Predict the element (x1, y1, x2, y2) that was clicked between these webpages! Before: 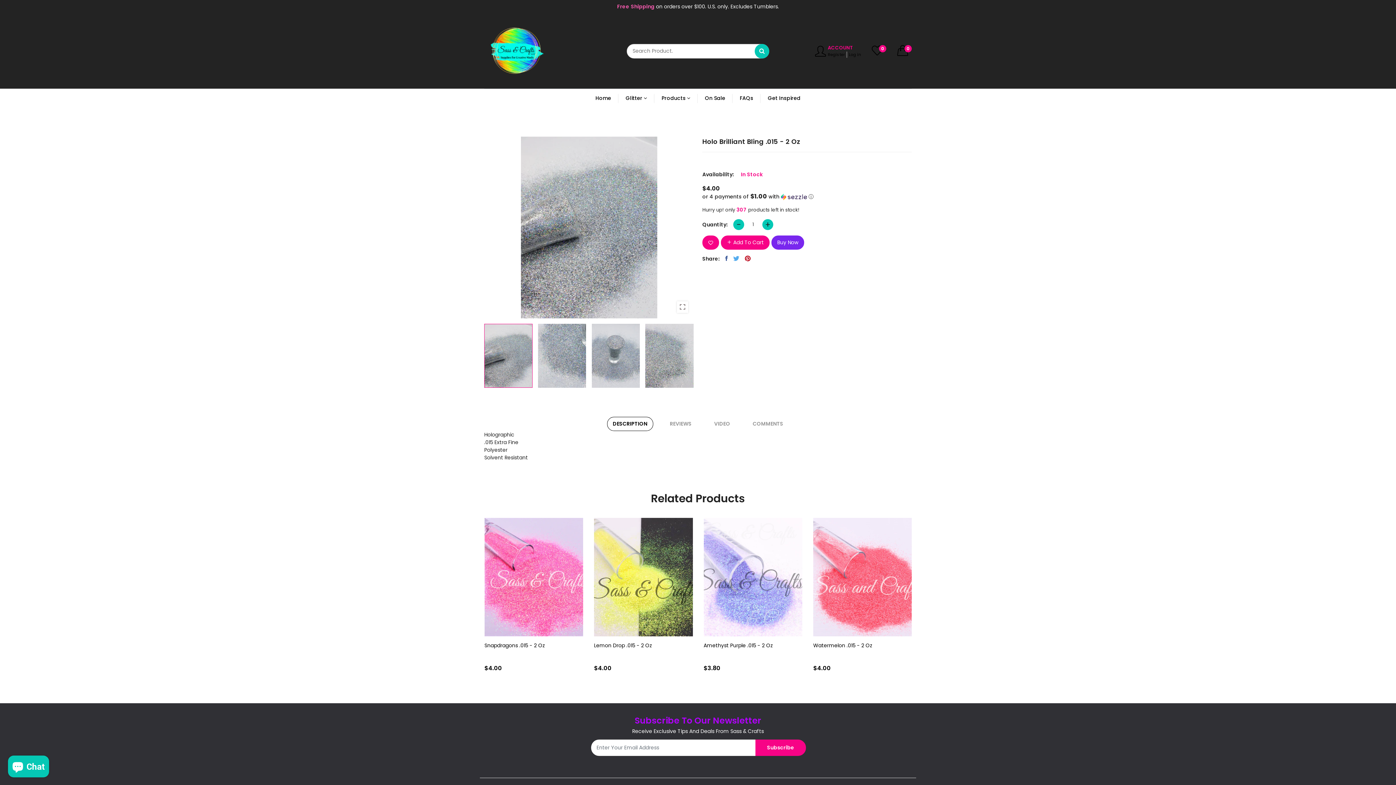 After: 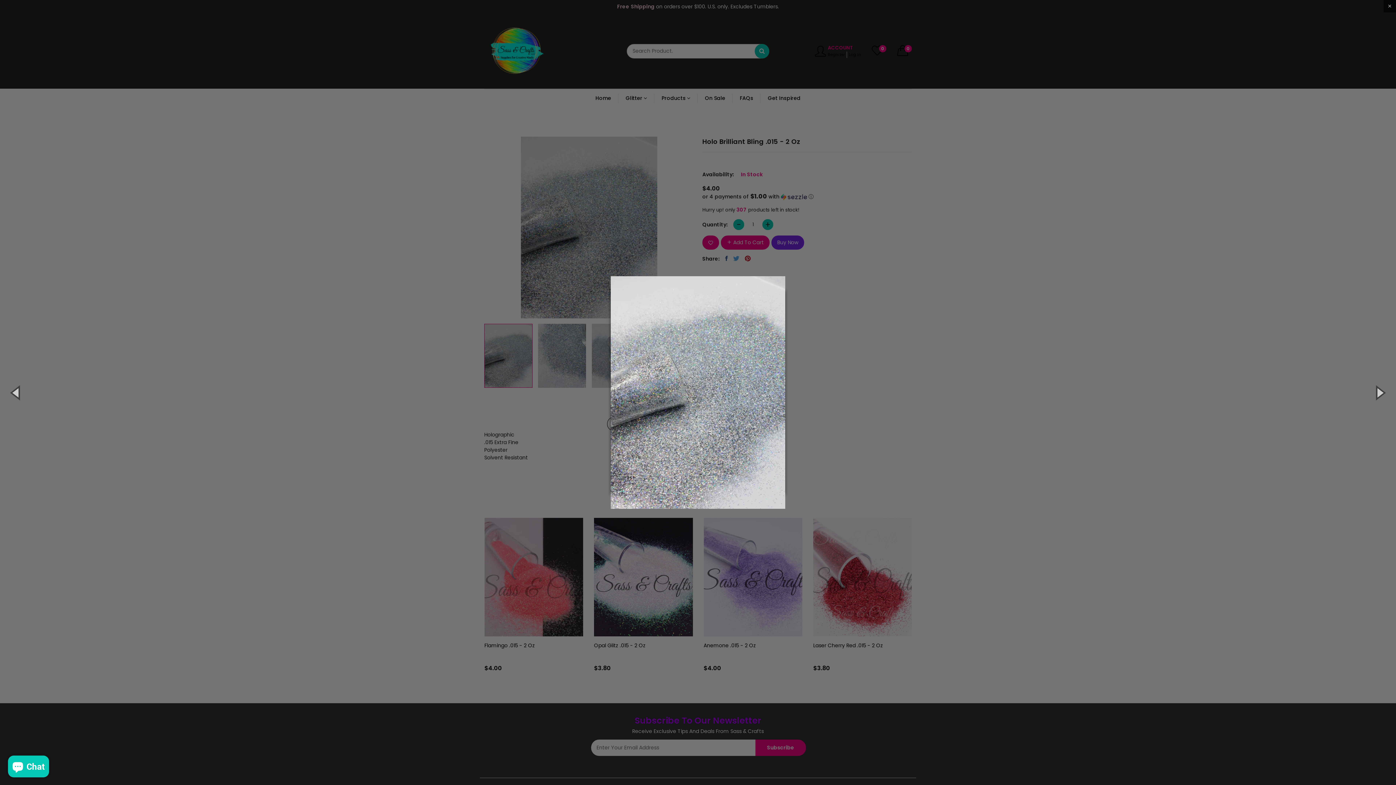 Action: bbox: (677, 301, 688, 313)